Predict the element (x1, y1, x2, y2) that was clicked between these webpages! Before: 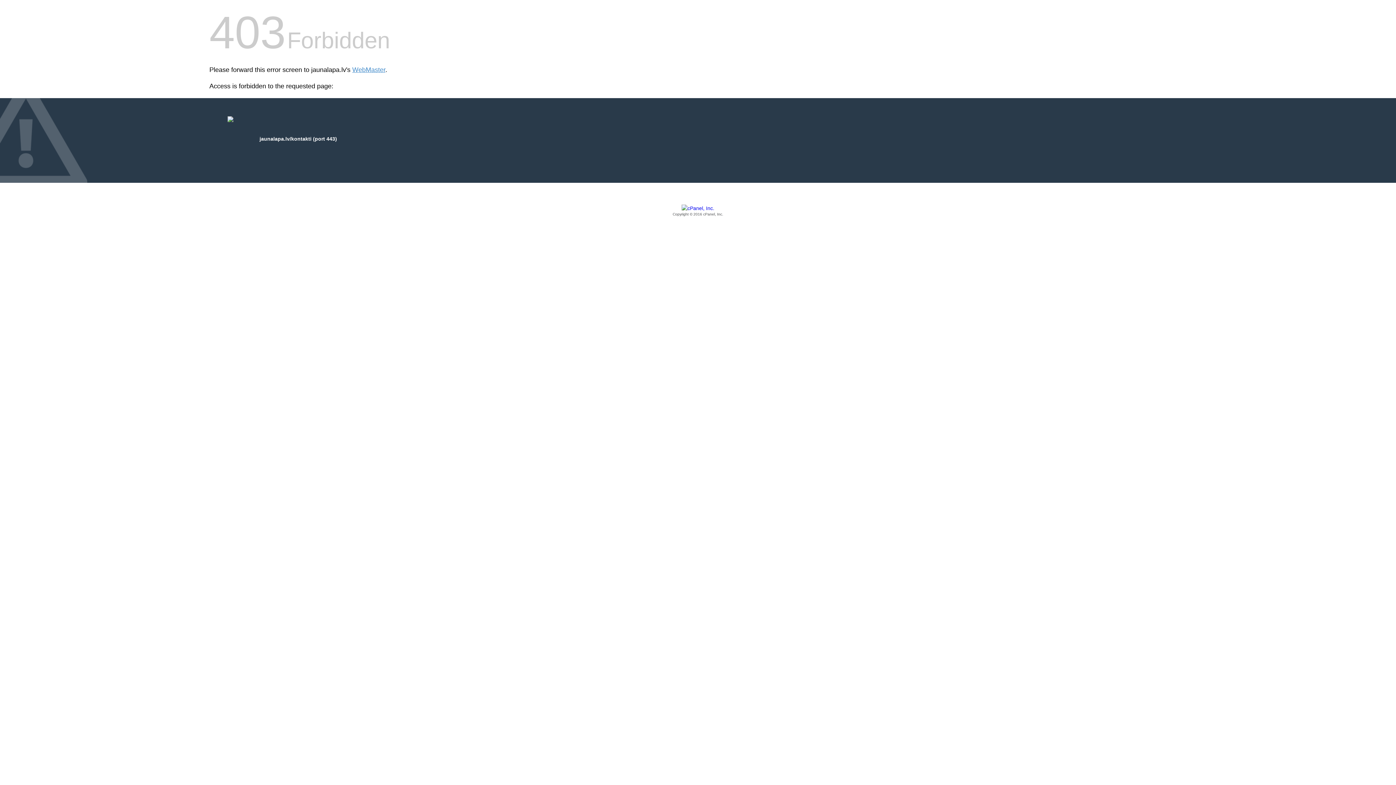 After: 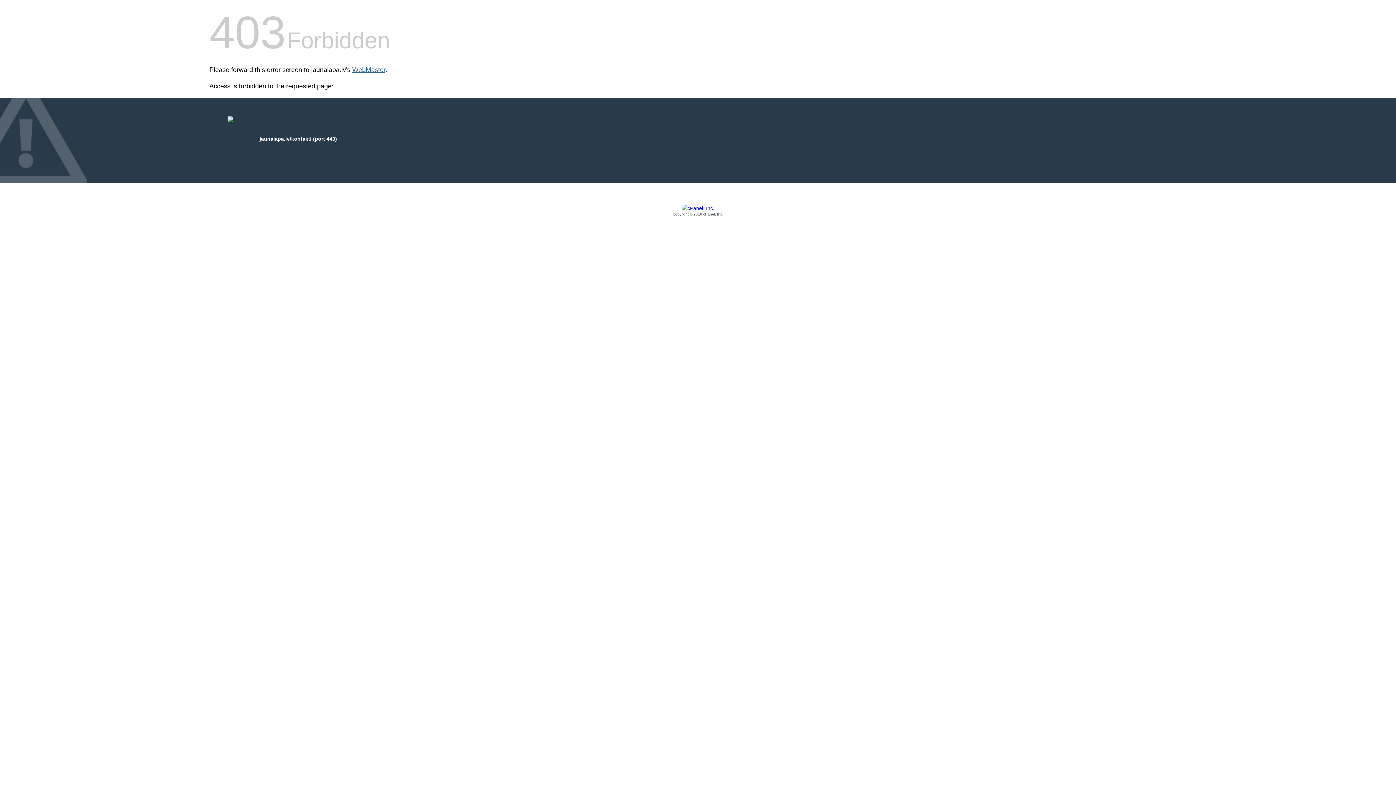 Action: label: WebMaster bbox: (352, 66, 385, 73)